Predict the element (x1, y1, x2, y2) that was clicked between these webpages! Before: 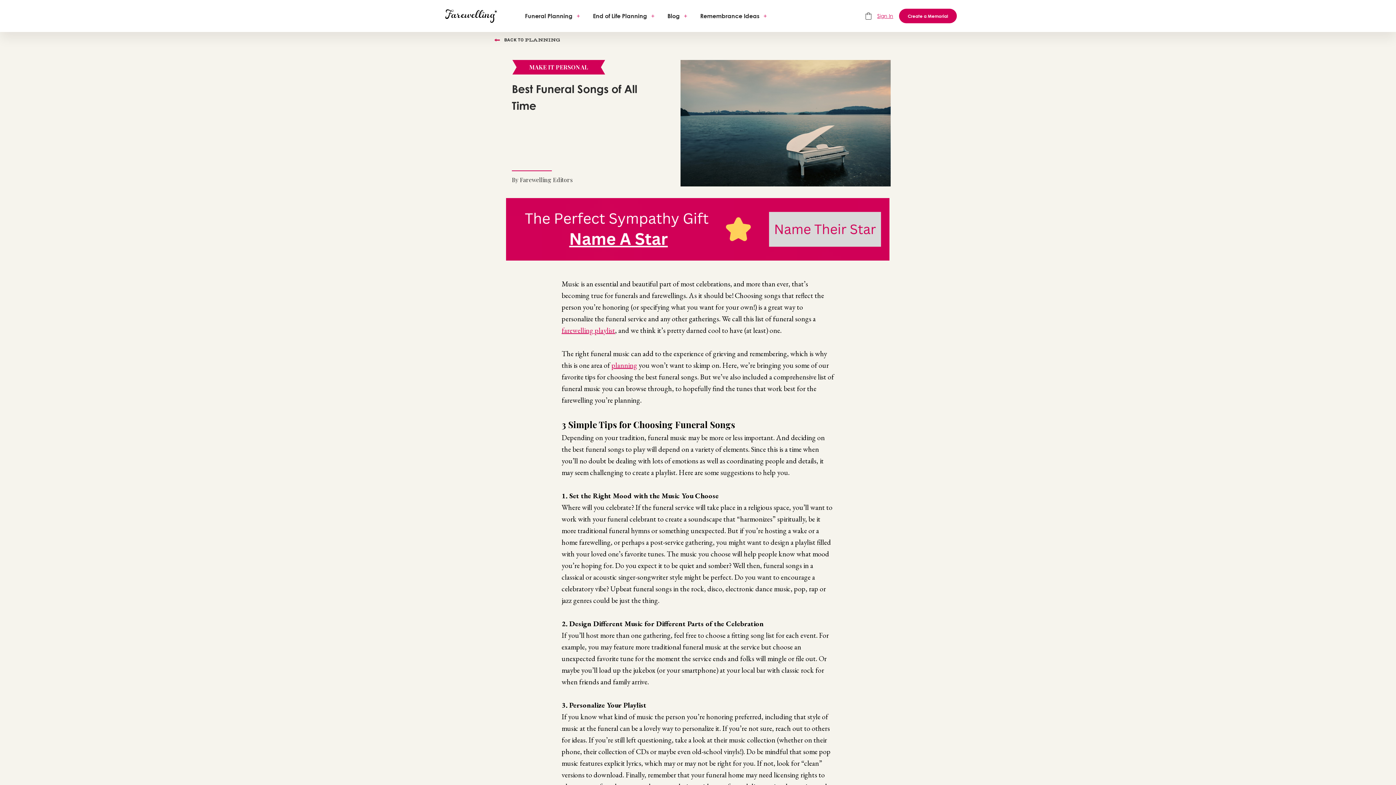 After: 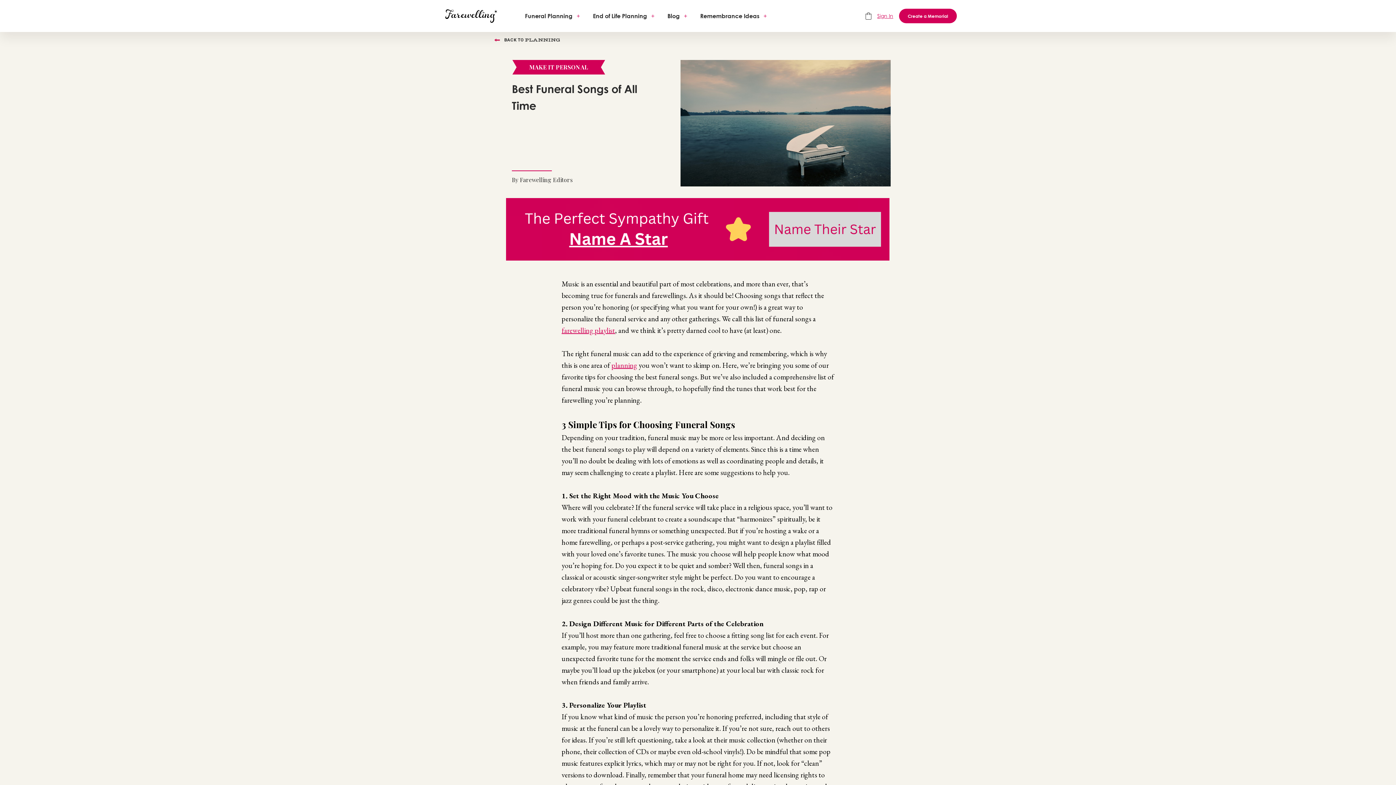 Action: bbox: (611, 360, 637, 370) label: planning